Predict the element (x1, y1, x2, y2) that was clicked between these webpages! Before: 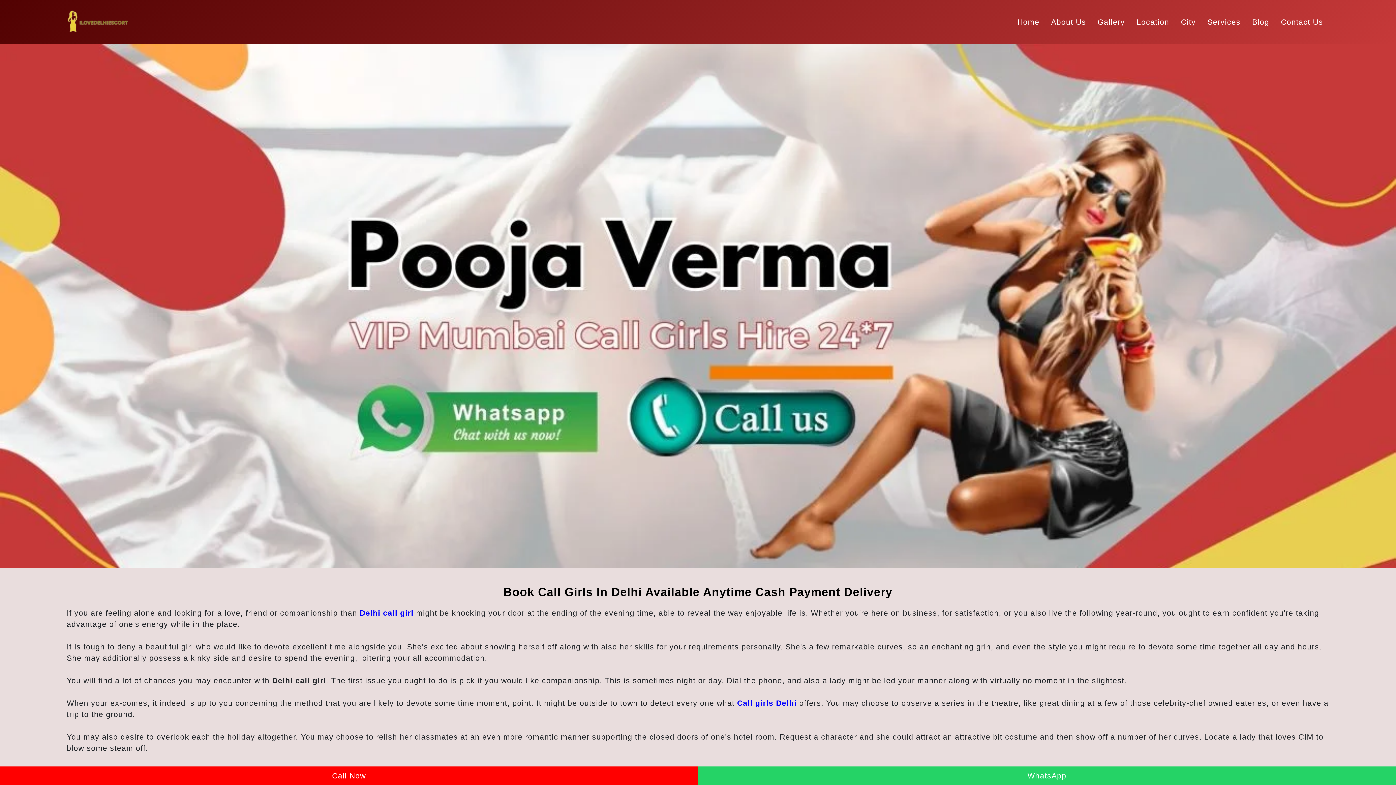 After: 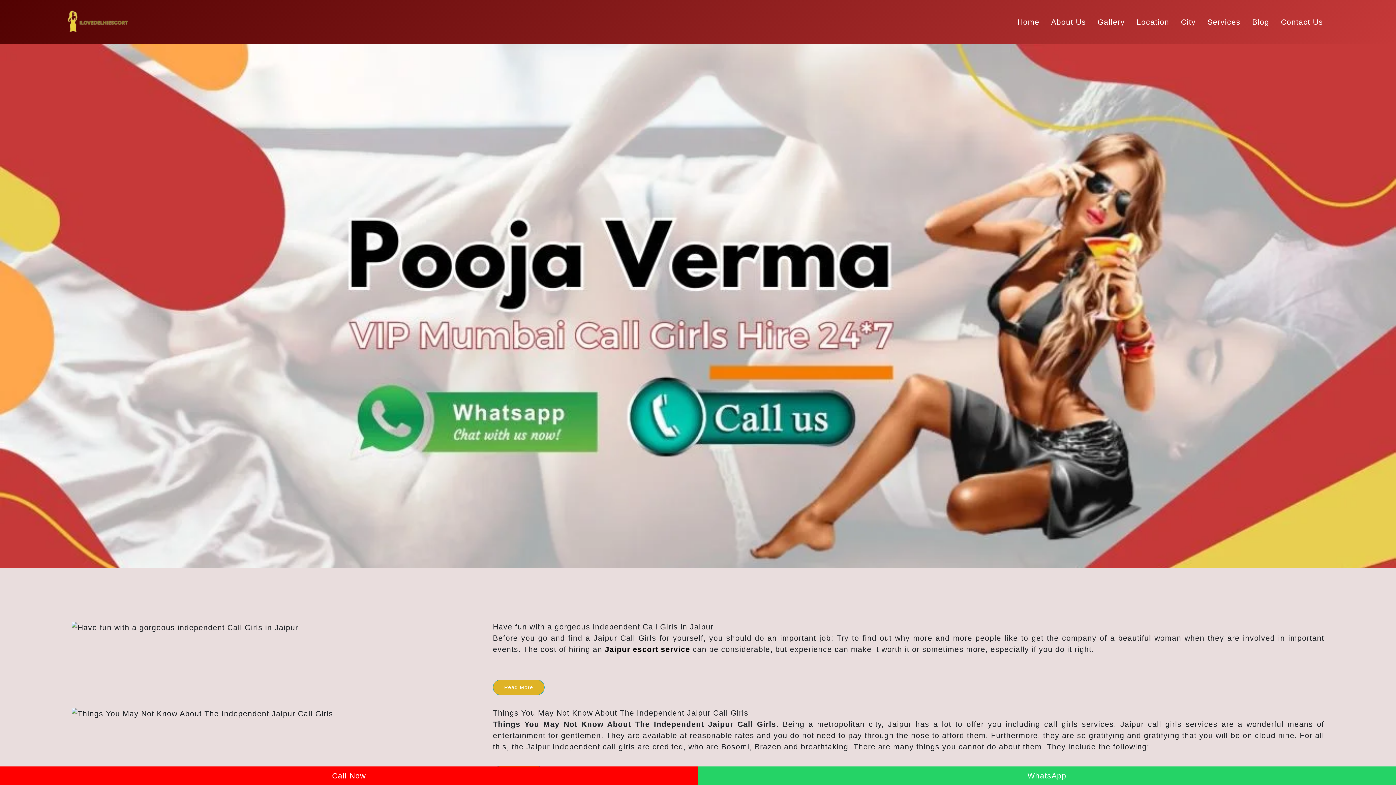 Action: bbox: (1246, 13, 1275, 30) label: Blog